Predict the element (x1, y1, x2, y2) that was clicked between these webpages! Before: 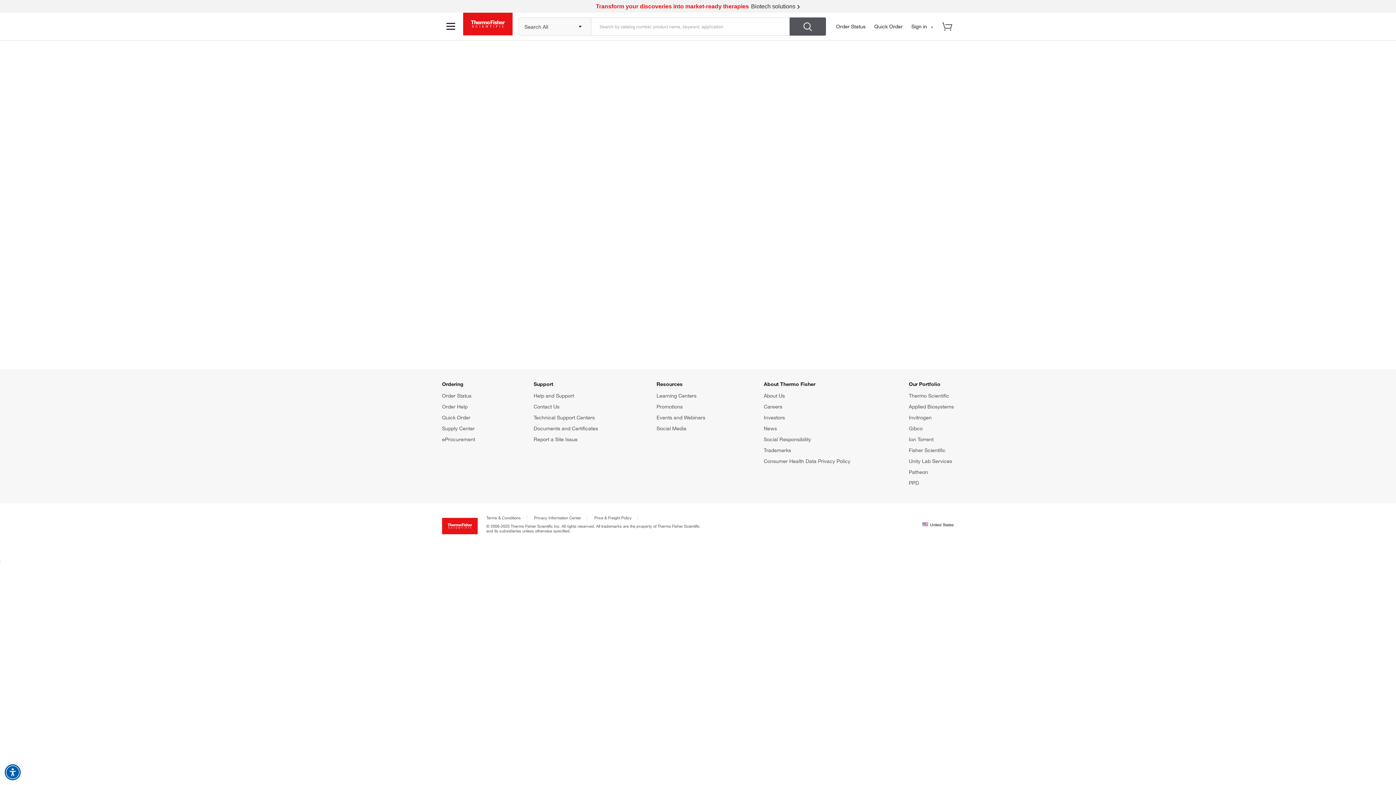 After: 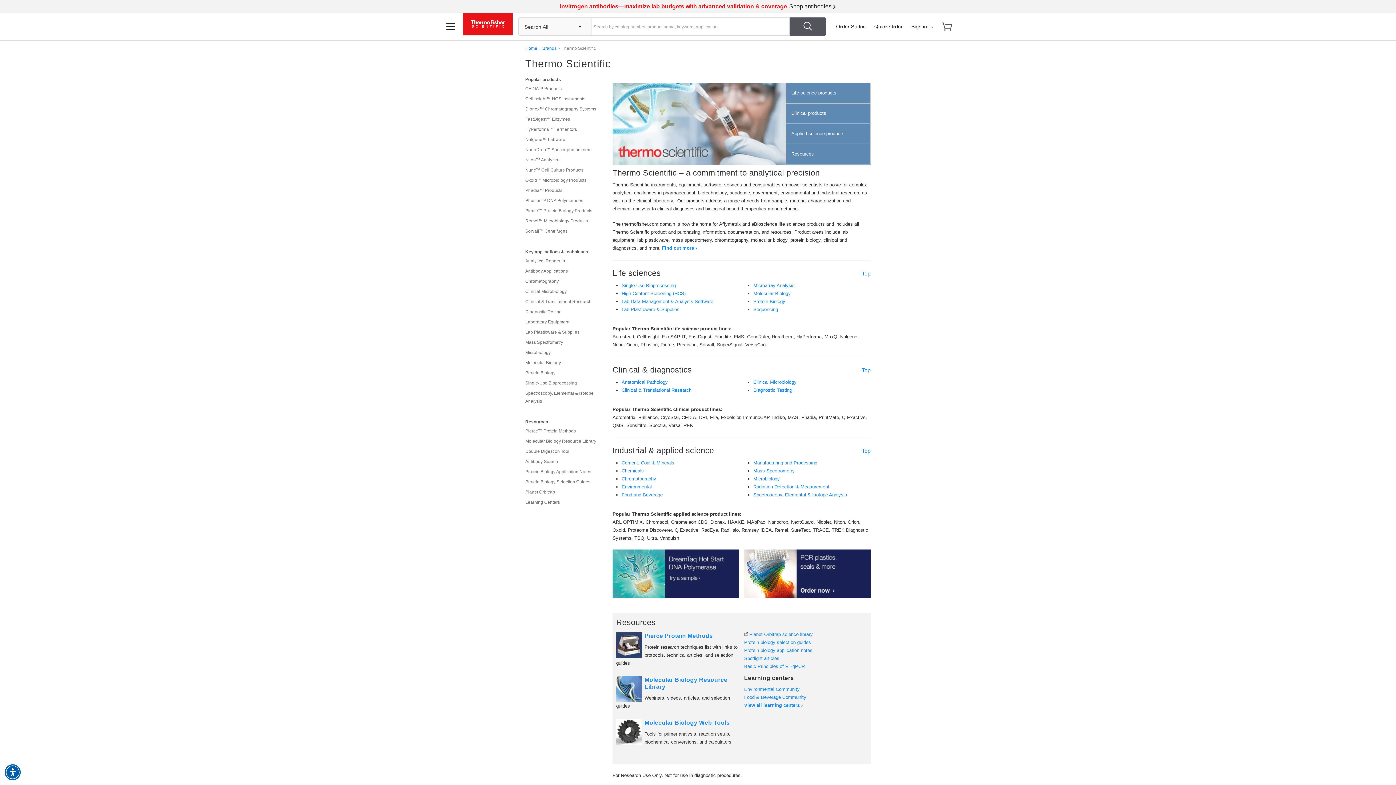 Action: bbox: (909, 392, 949, 398) label: Thermo Scientific